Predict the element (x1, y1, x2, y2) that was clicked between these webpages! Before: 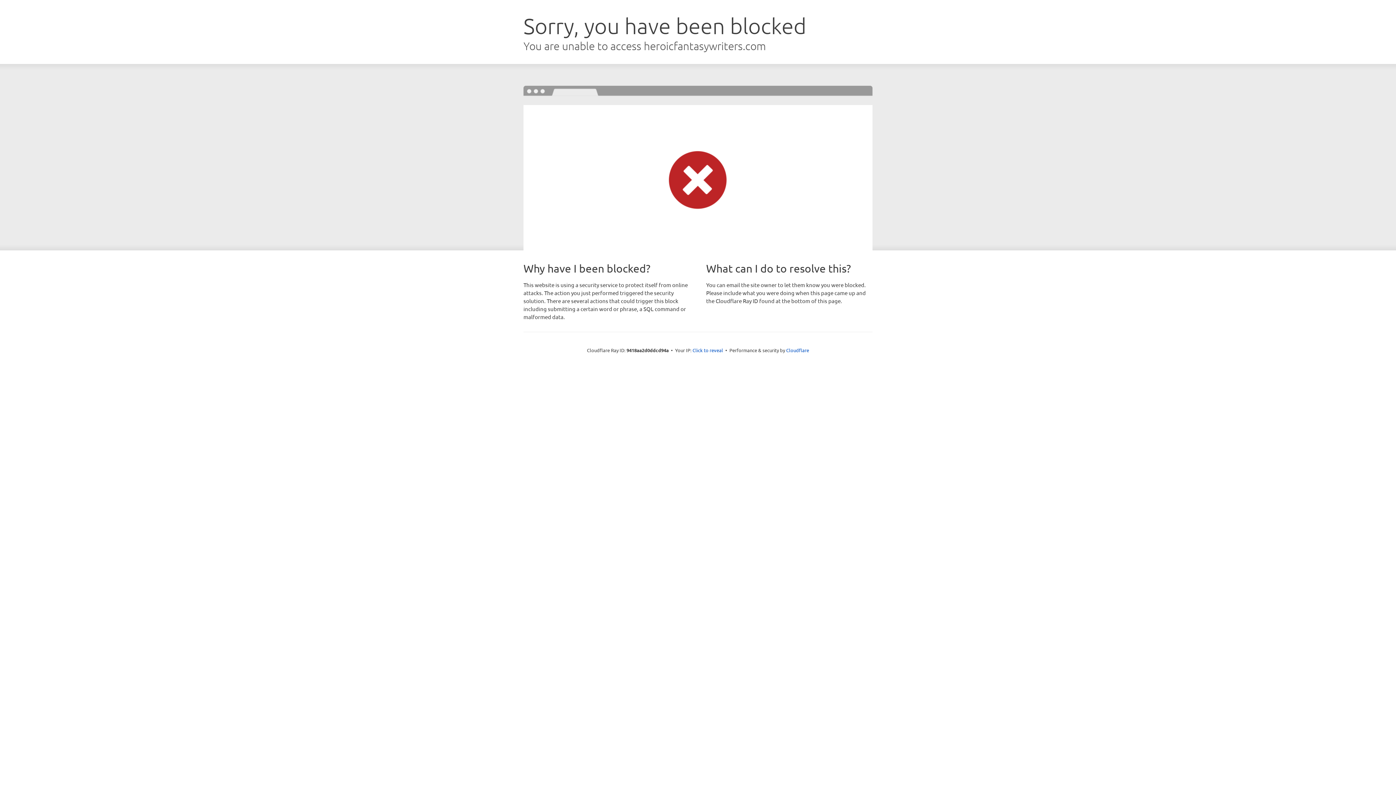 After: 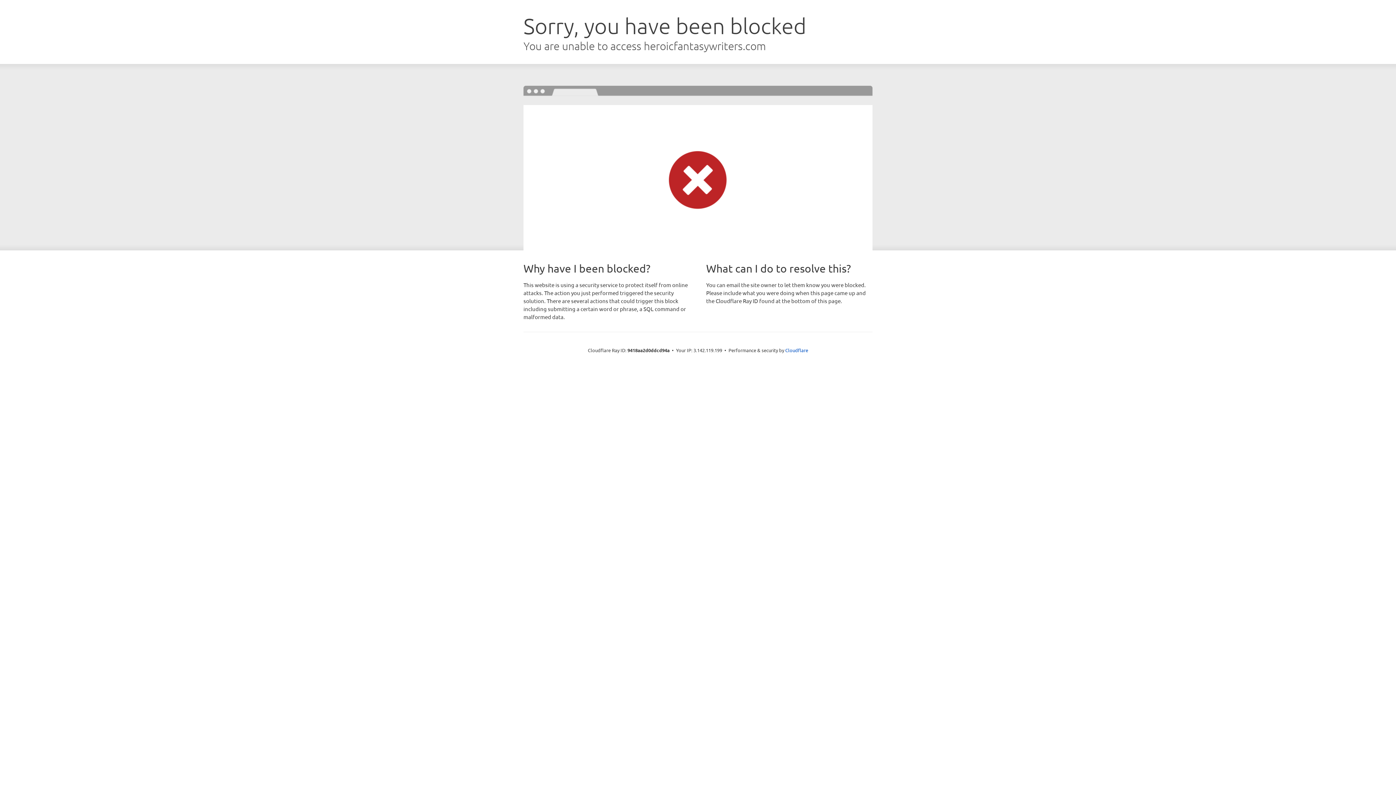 Action: label: Click to reveal bbox: (692, 346, 723, 353)